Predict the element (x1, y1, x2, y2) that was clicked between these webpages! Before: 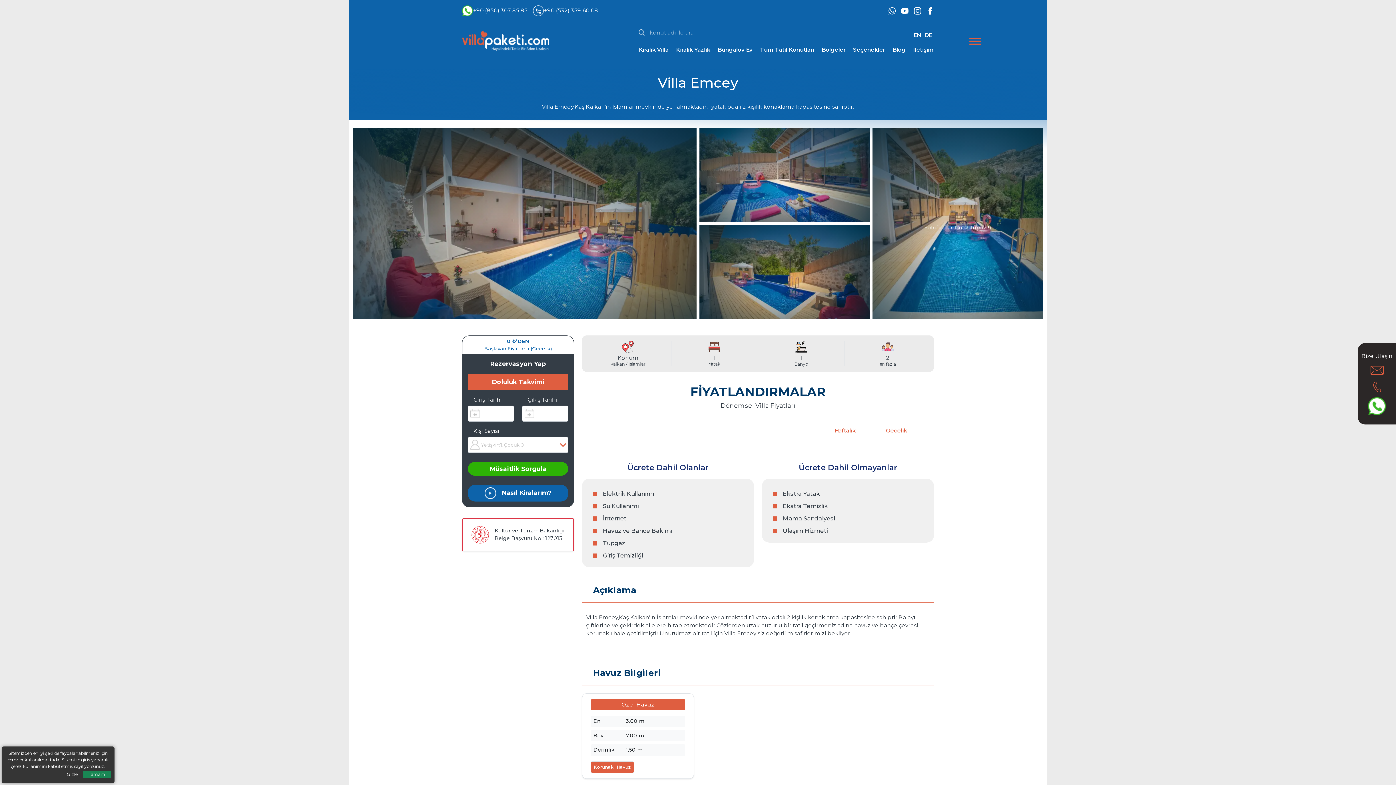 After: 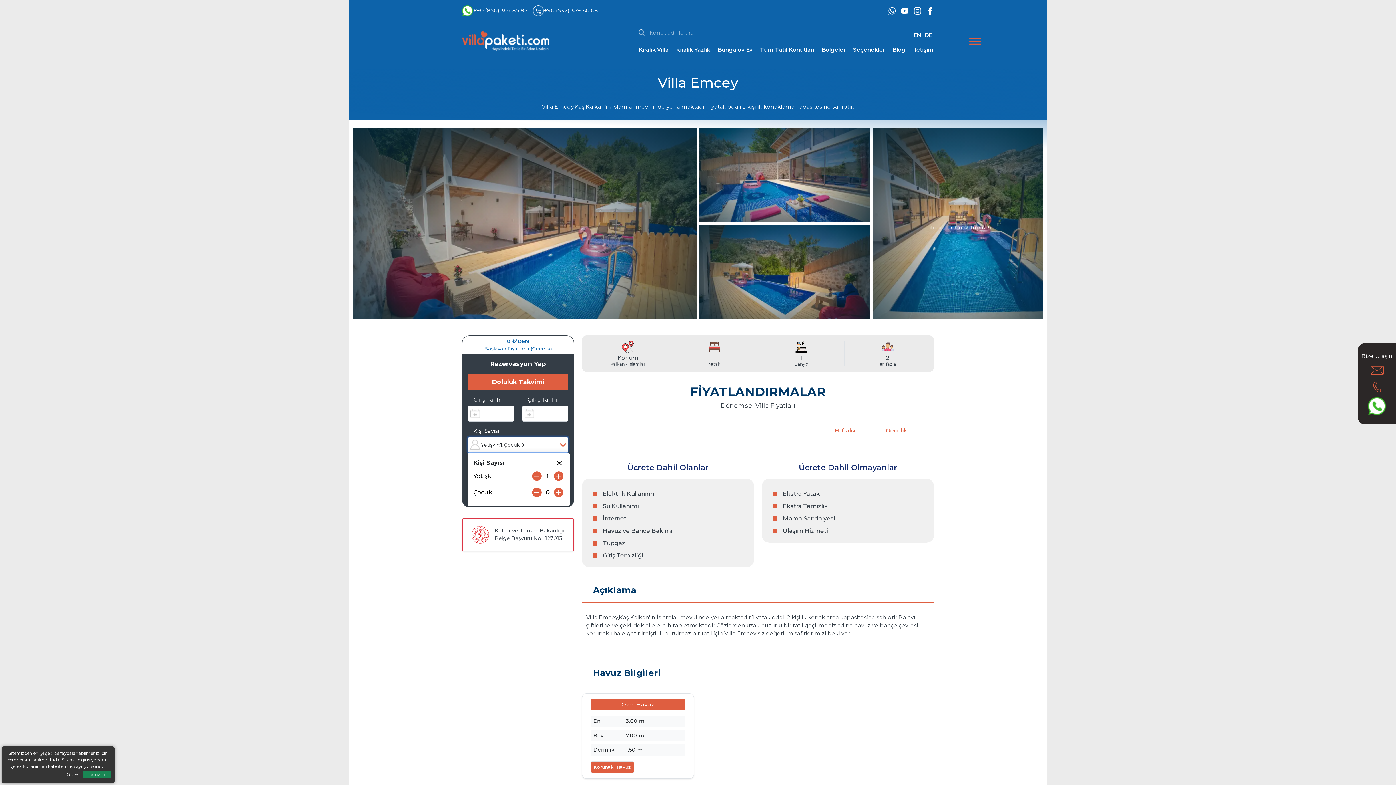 Action: bbox: (468, 437, 568, 453) label: Yetişkin:1, Çocuk:0